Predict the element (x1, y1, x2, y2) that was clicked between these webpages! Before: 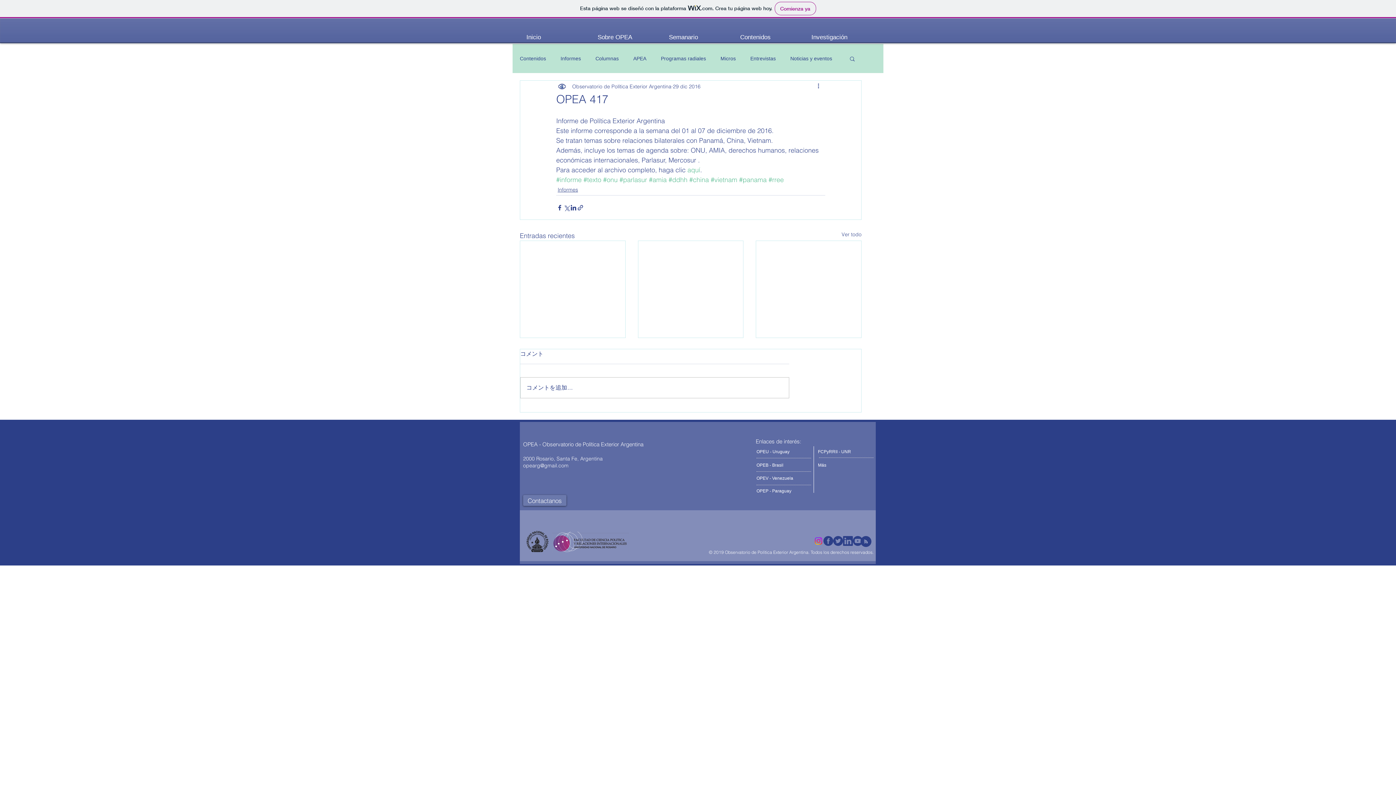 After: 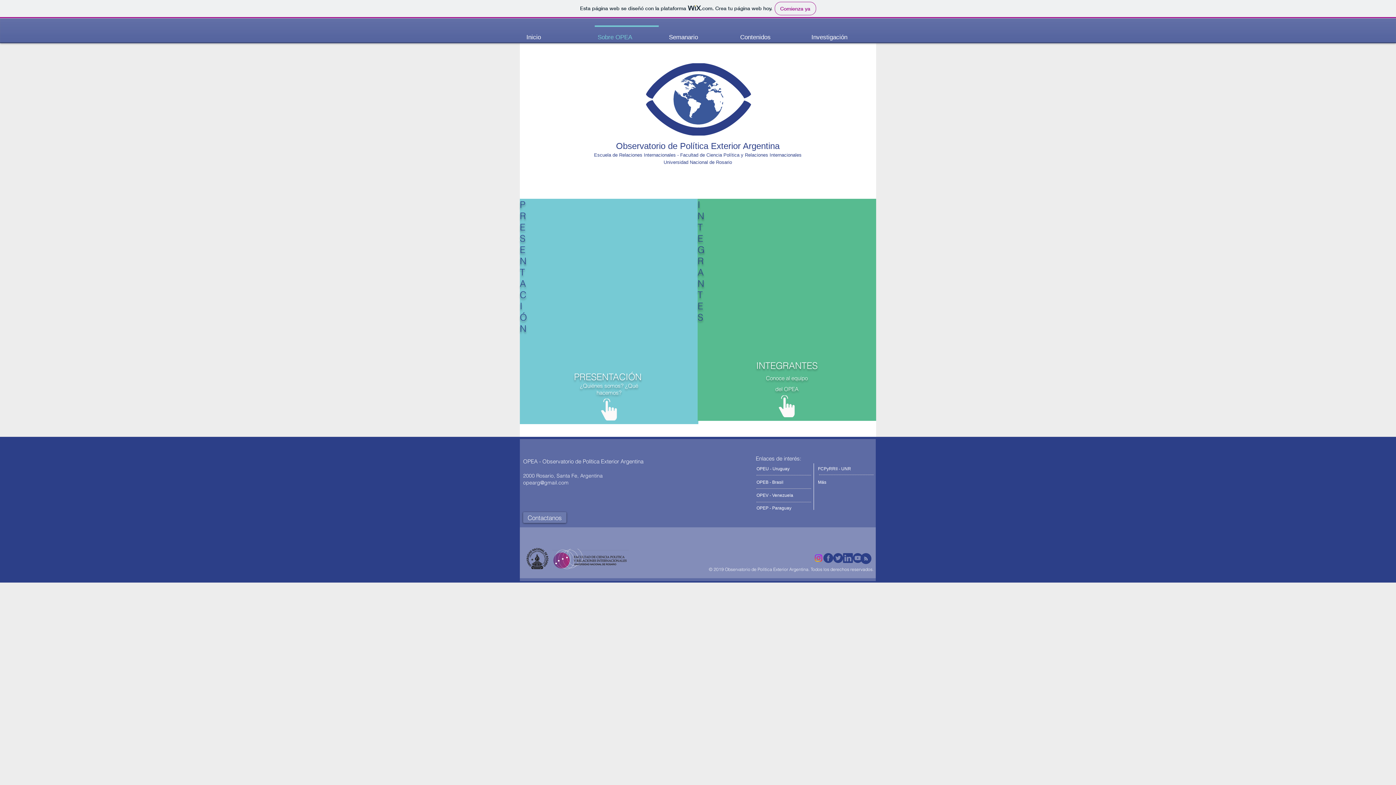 Action: bbox: (591, 25, 662, 42) label: Sobre OPEA